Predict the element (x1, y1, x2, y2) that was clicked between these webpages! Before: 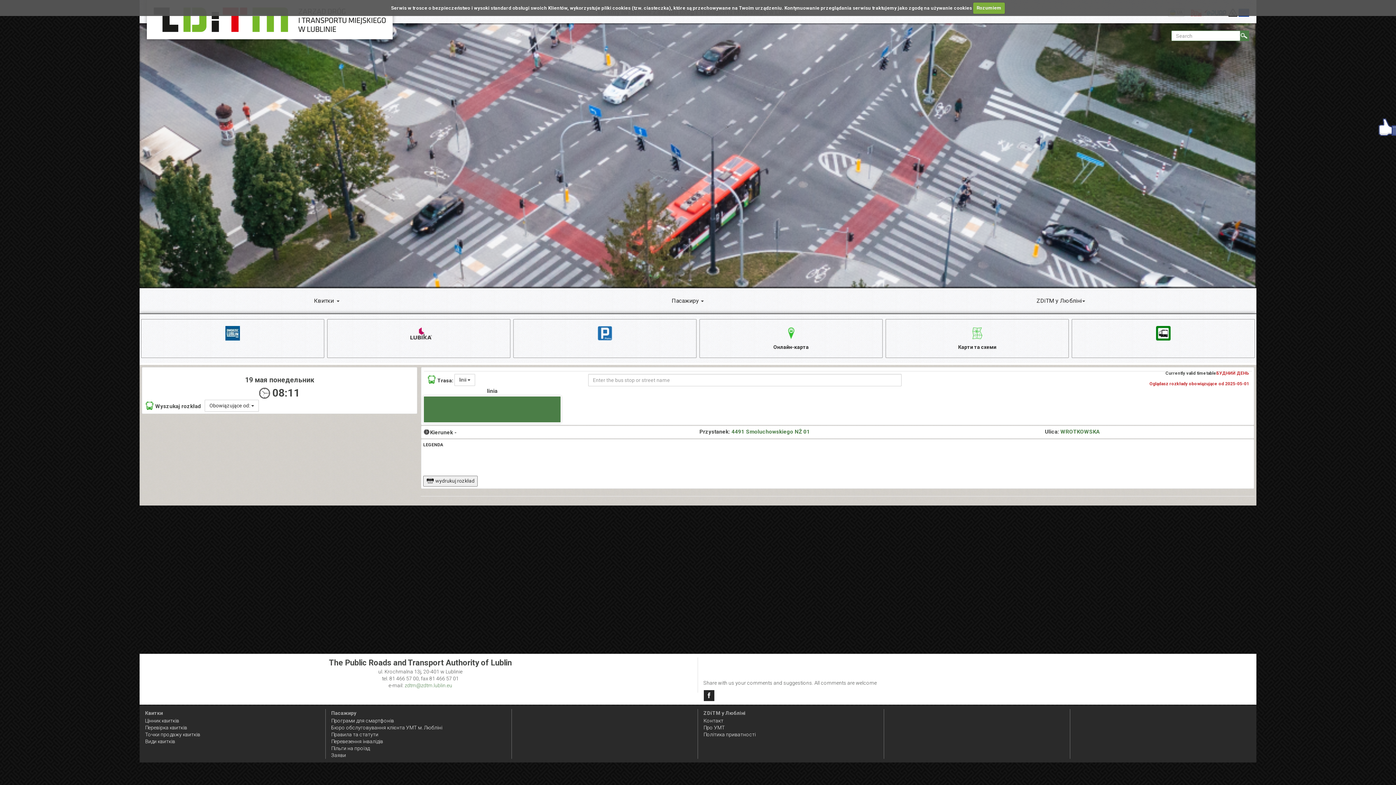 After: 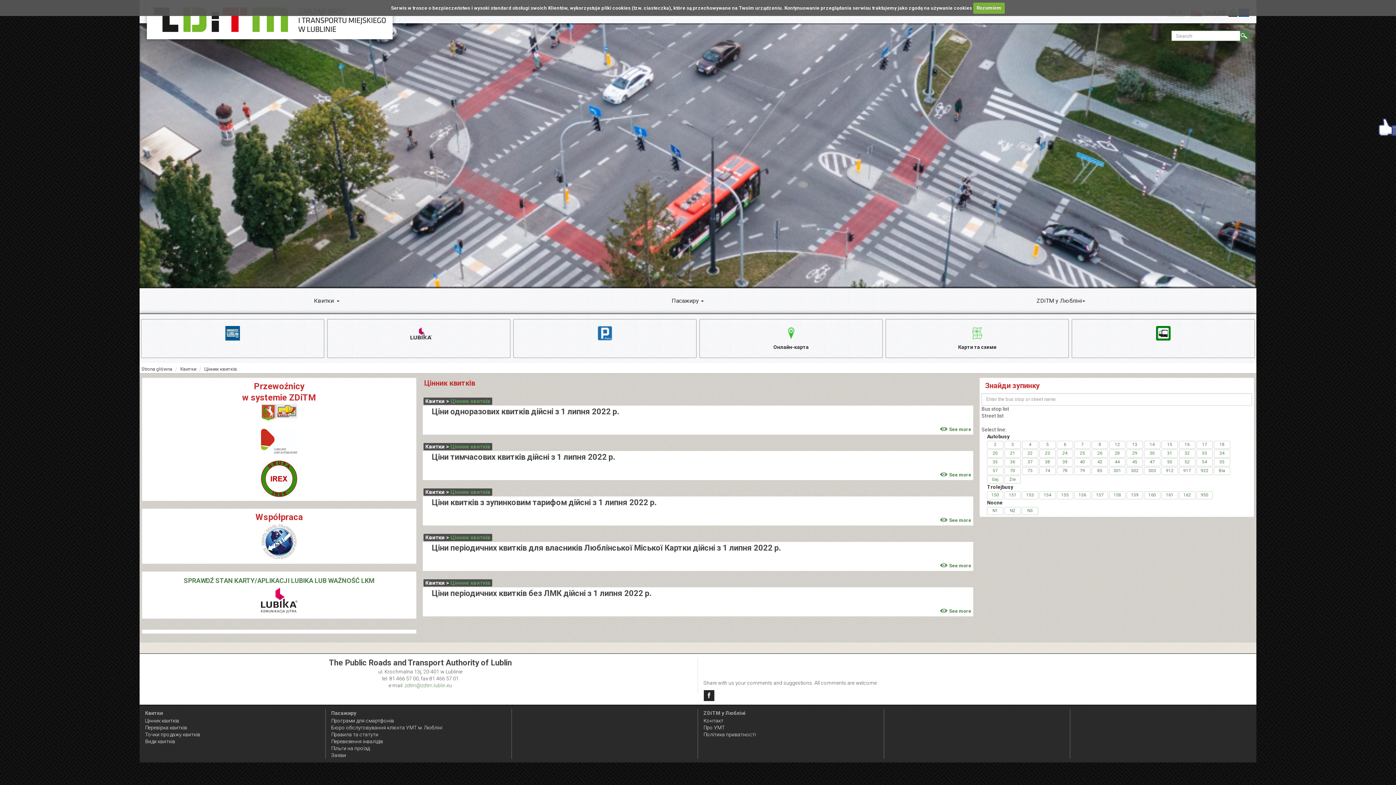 Action: bbox: (145, 718, 179, 724) label: Цінник квитків